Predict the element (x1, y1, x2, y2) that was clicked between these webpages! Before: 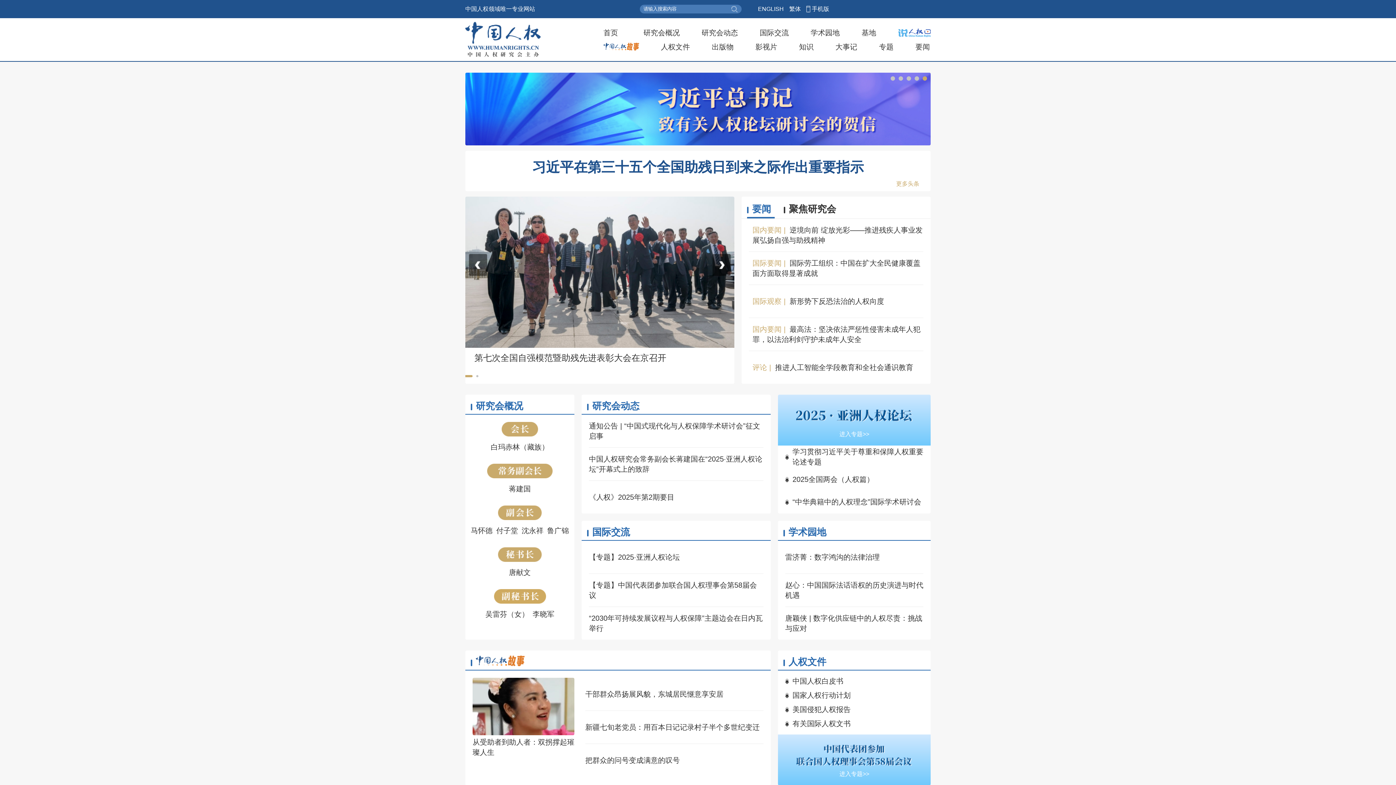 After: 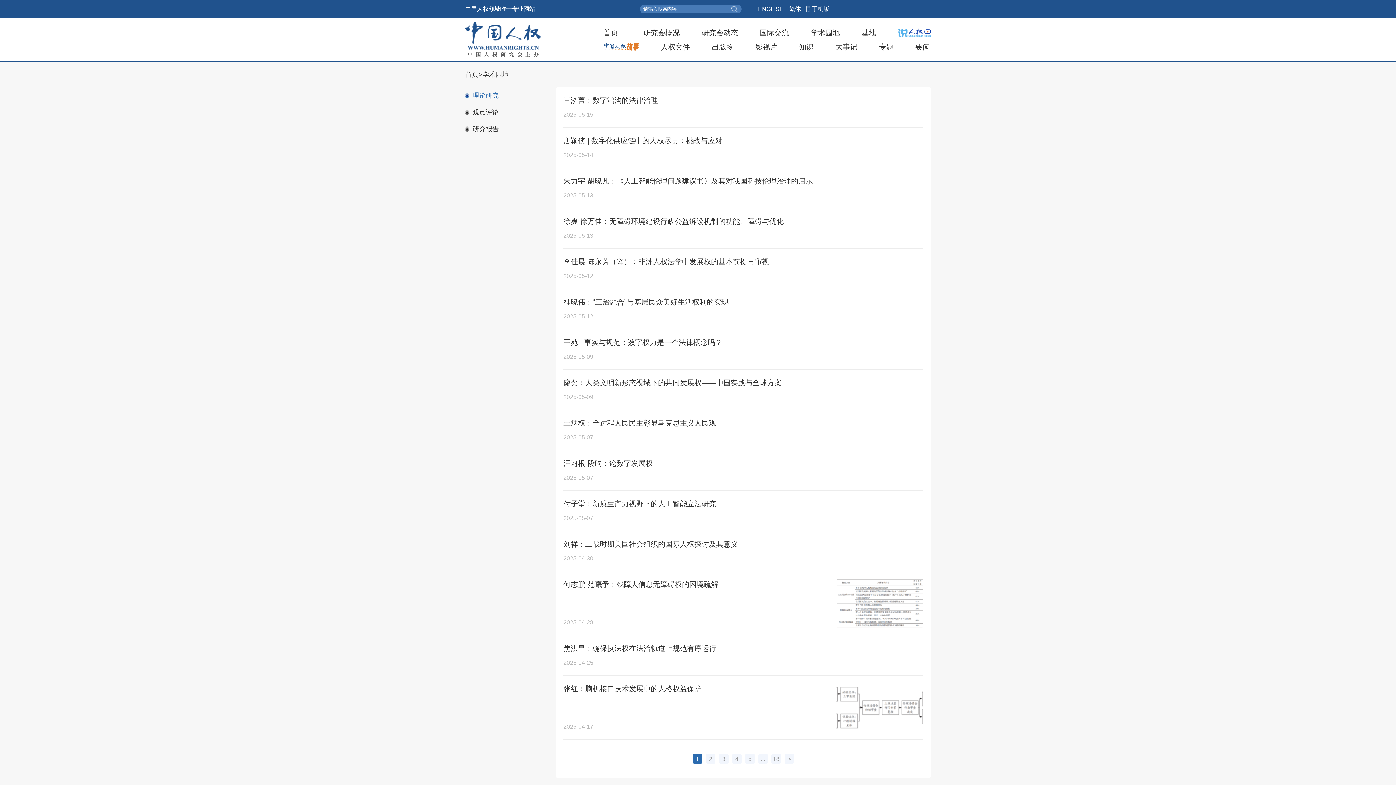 Action: label: 学术园地 bbox: (810, 27, 840, 37)